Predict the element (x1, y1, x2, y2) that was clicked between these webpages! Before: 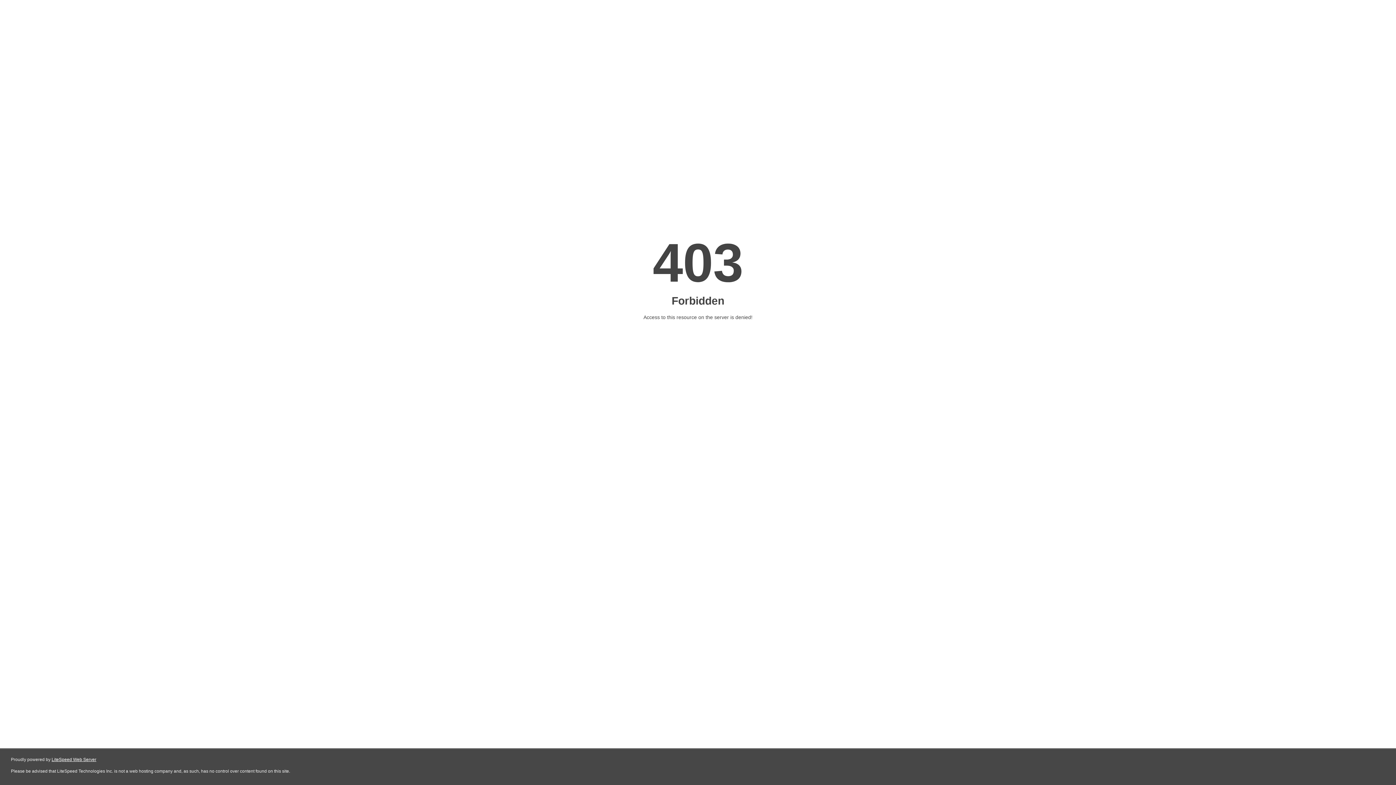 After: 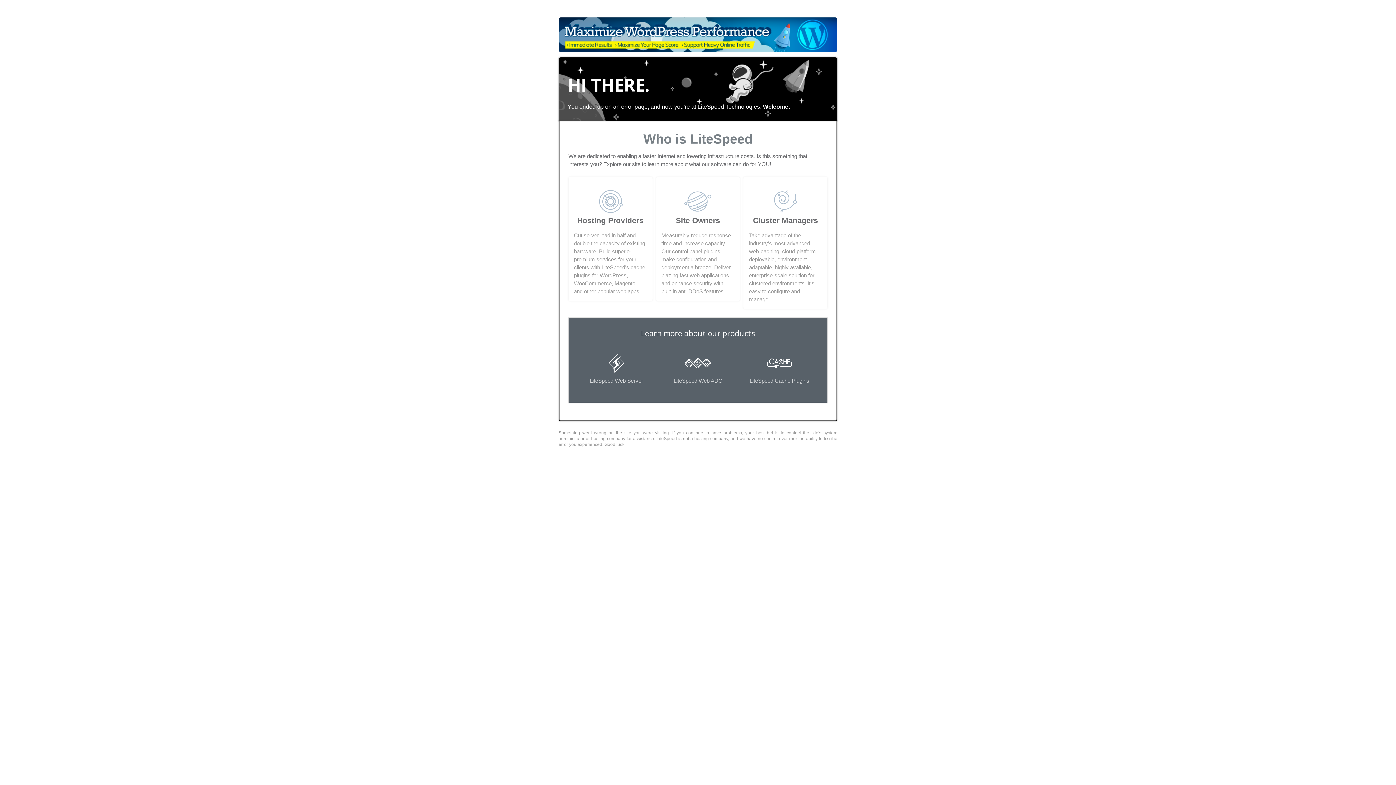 Action: bbox: (51, 757, 96, 762) label: LiteSpeed Web Server